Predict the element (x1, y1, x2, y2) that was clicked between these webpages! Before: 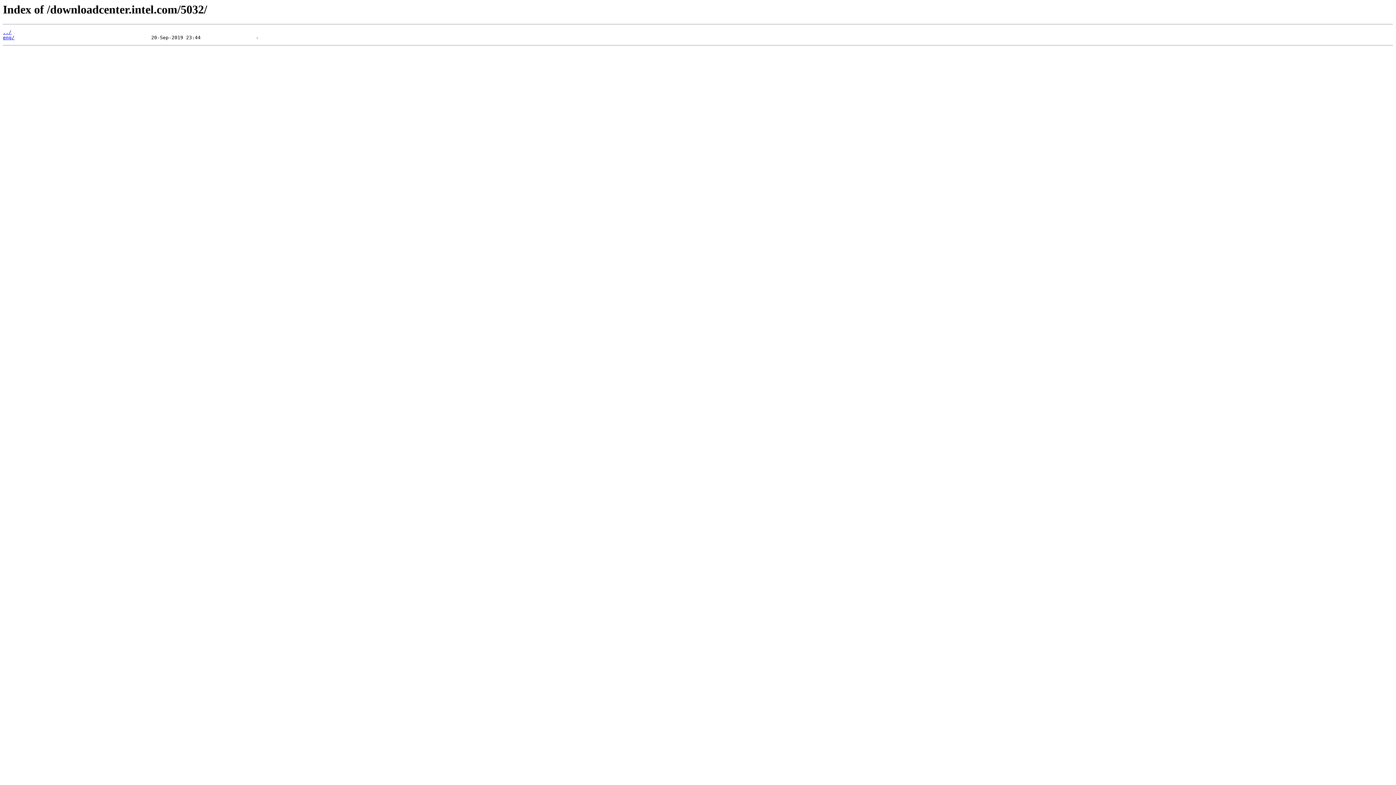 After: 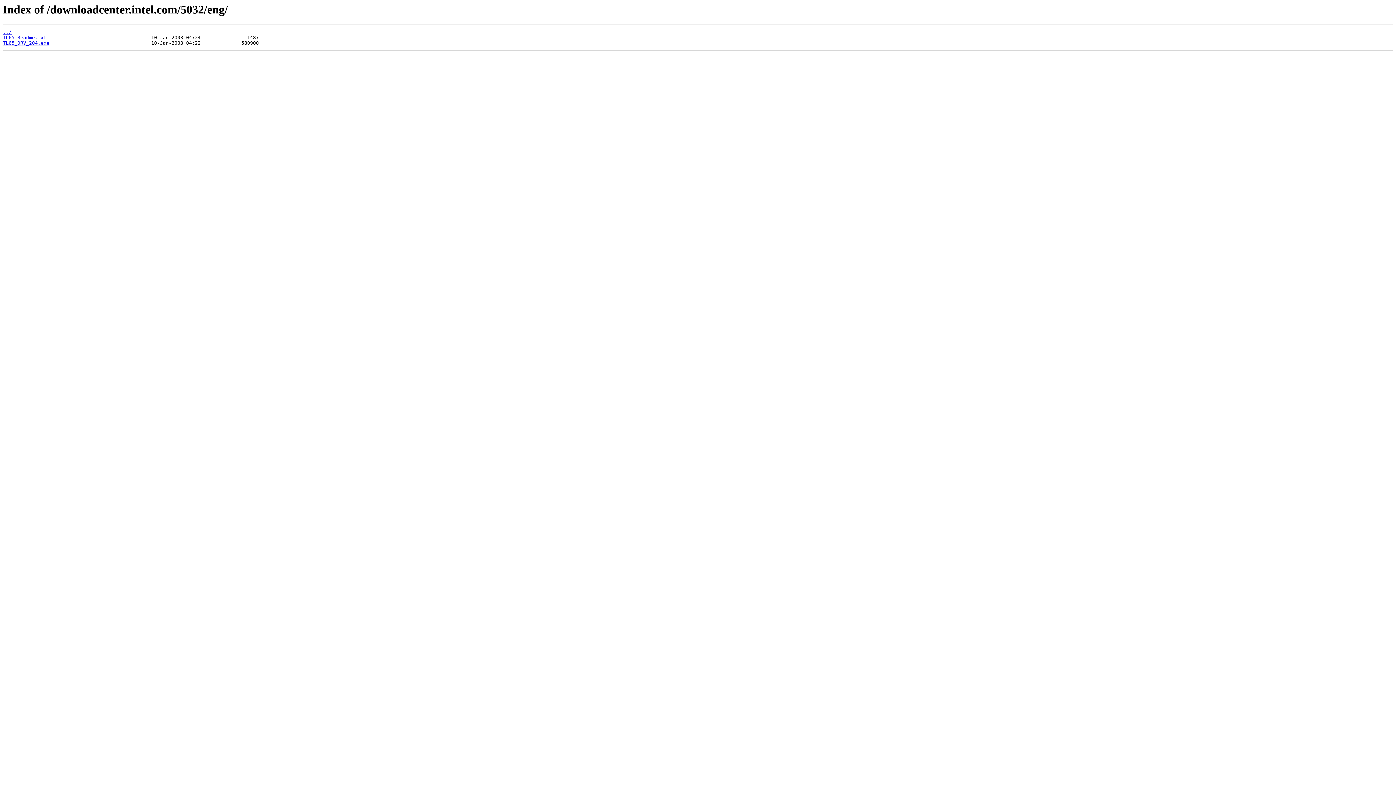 Action: label: eng/ bbox: (2, 35, 14, 40)